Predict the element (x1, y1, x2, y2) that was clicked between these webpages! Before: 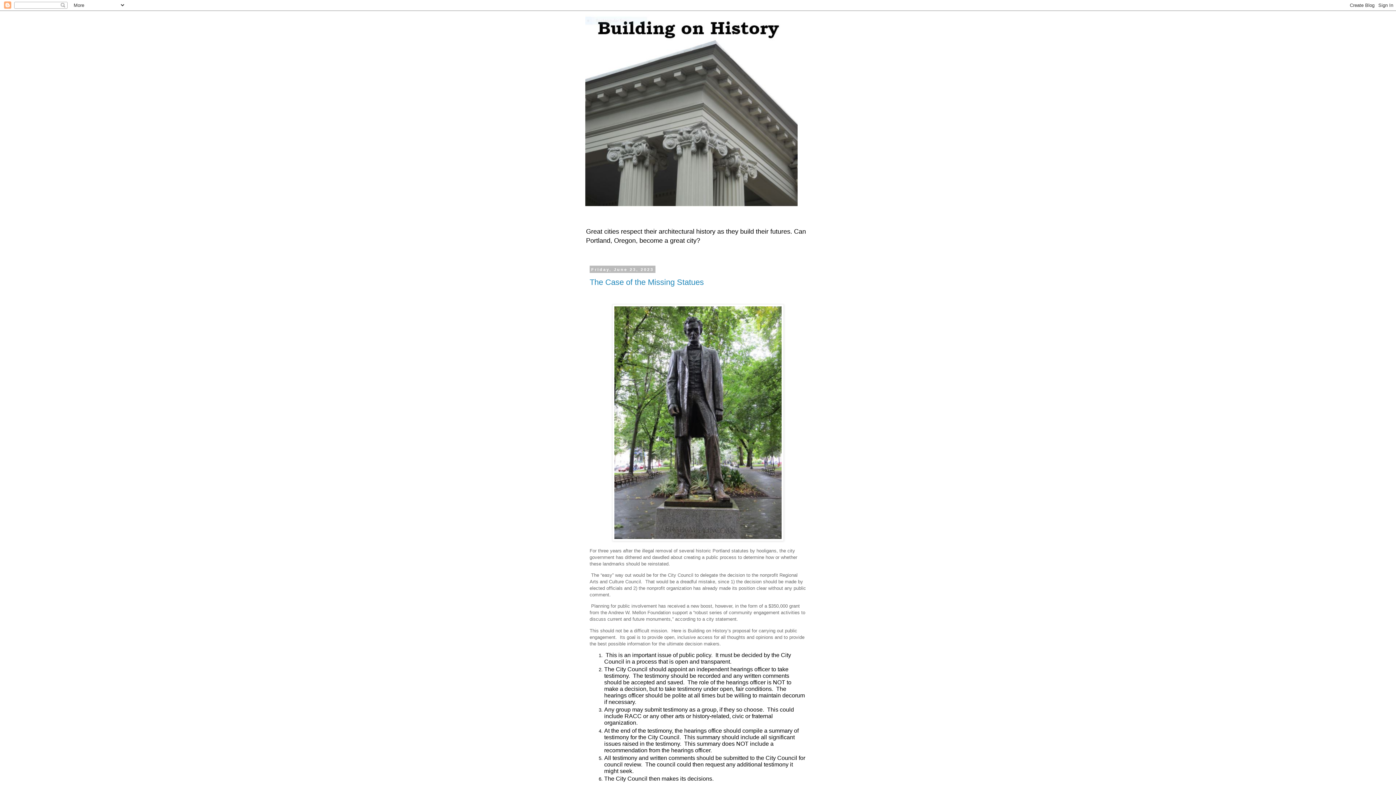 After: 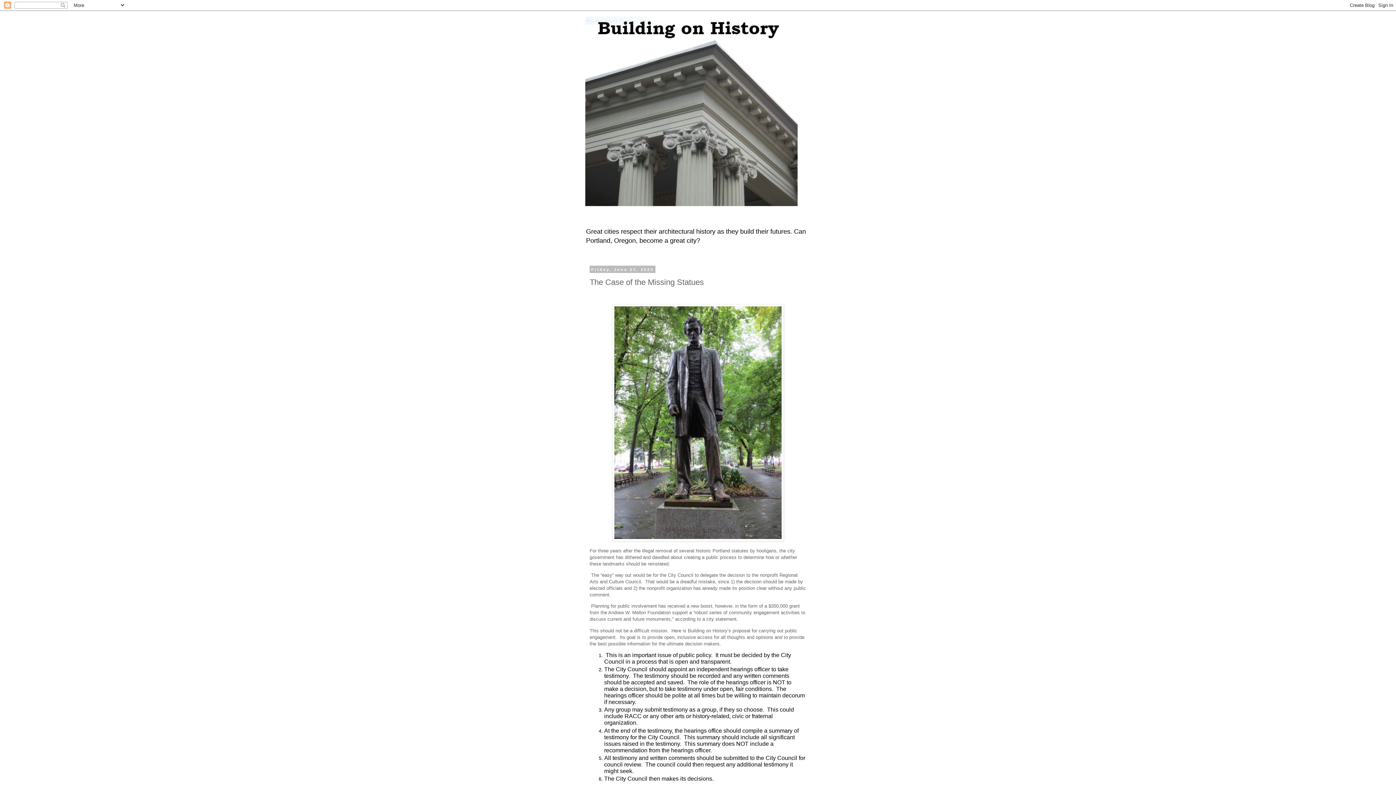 Action: label: The Case of the Missing Statues bbox: (589, 277, 704, 286)